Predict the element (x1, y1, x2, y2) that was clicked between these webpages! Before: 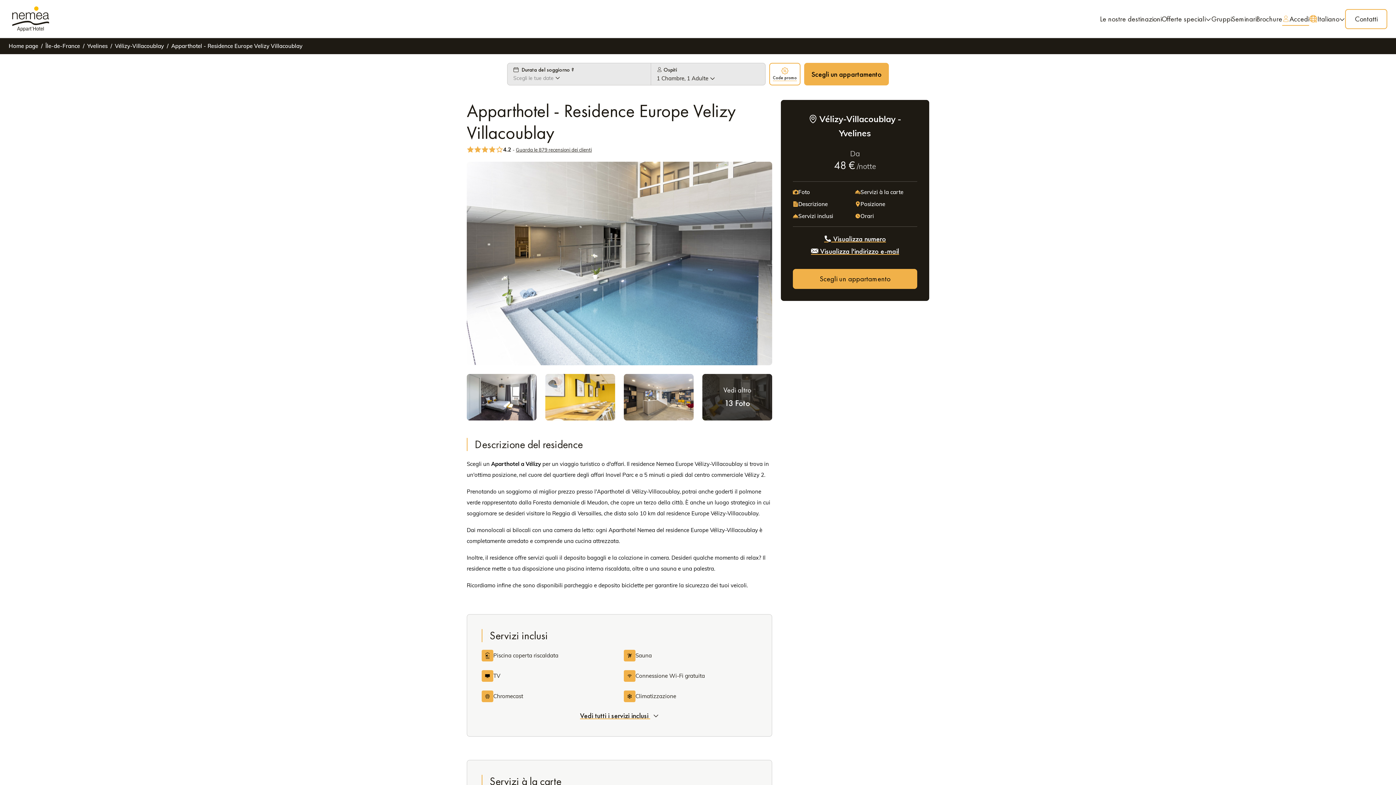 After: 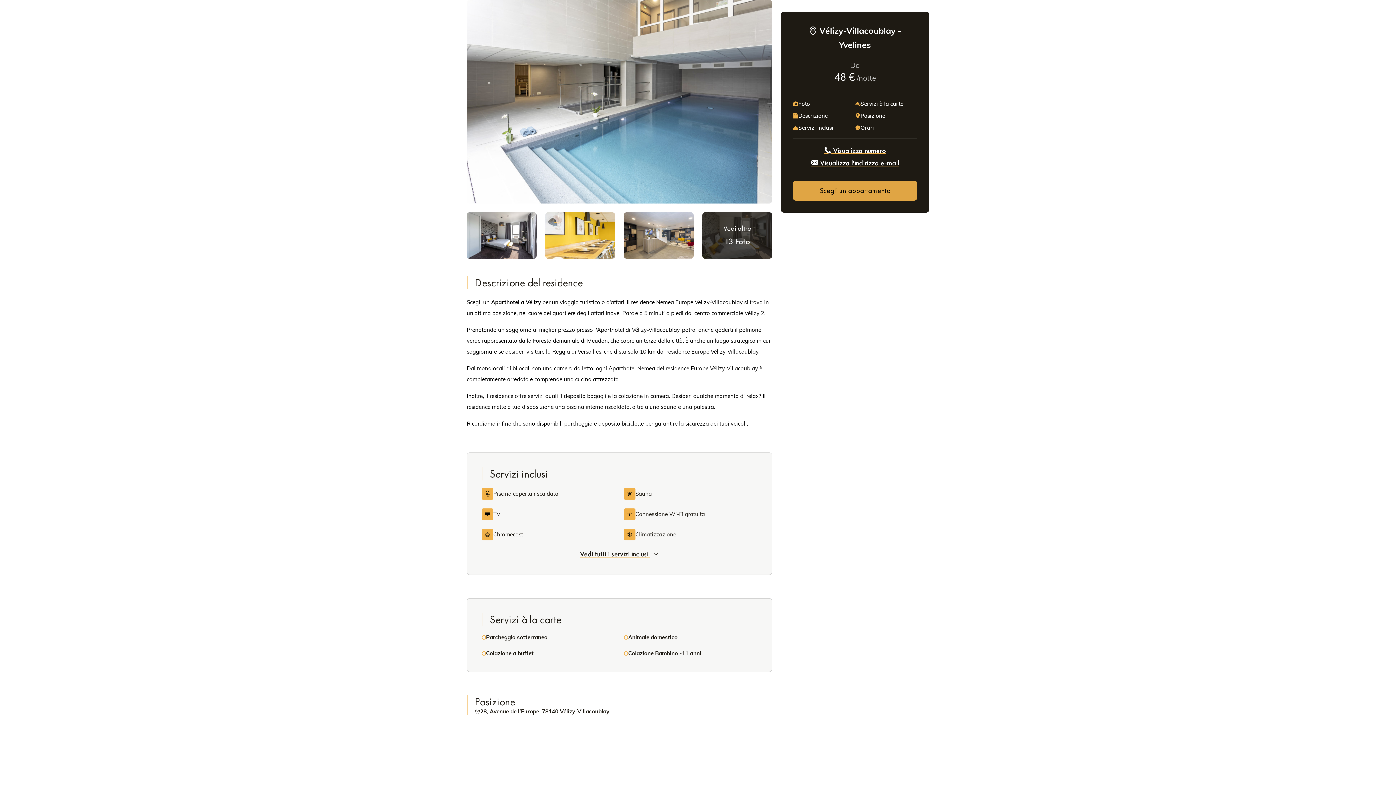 Action: label: Foto bbox: (793, 187, 810, 196)